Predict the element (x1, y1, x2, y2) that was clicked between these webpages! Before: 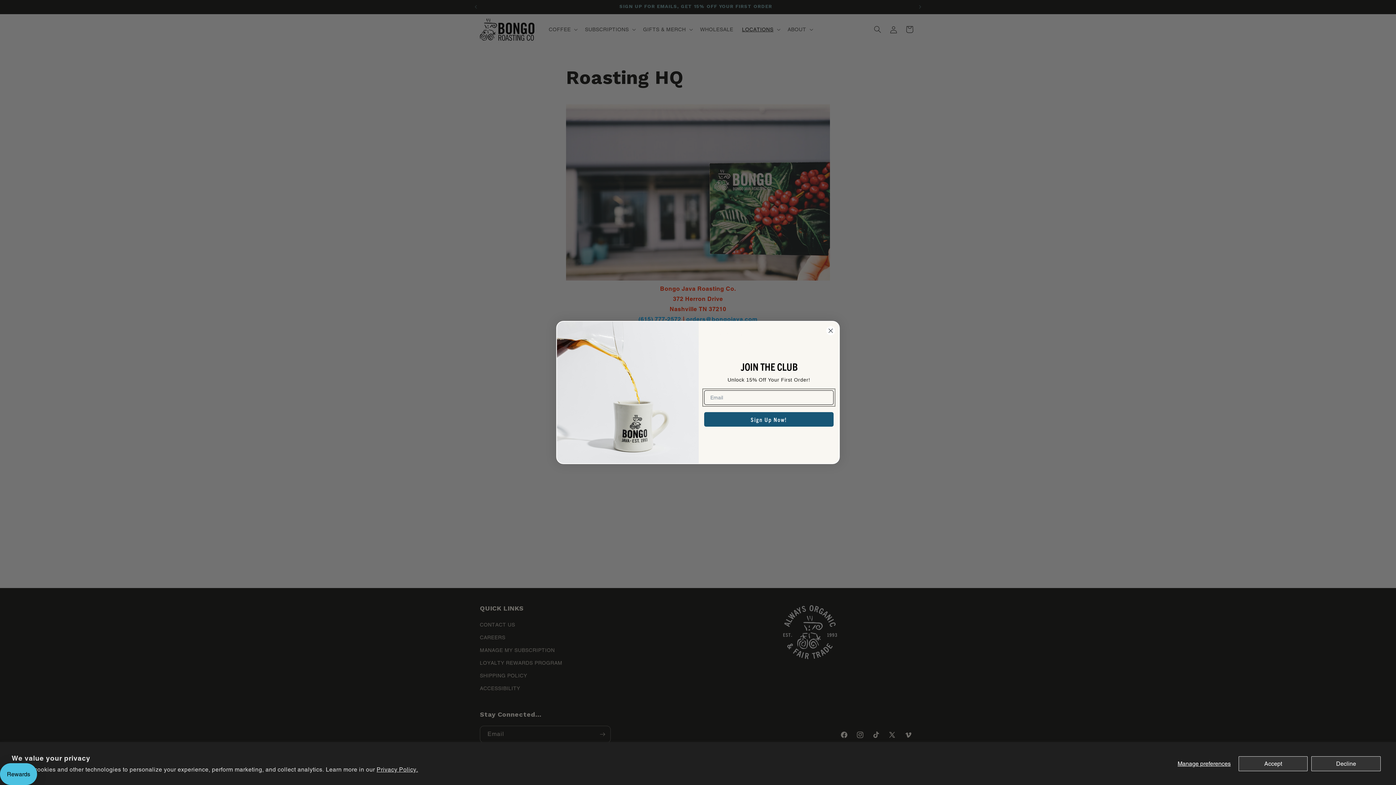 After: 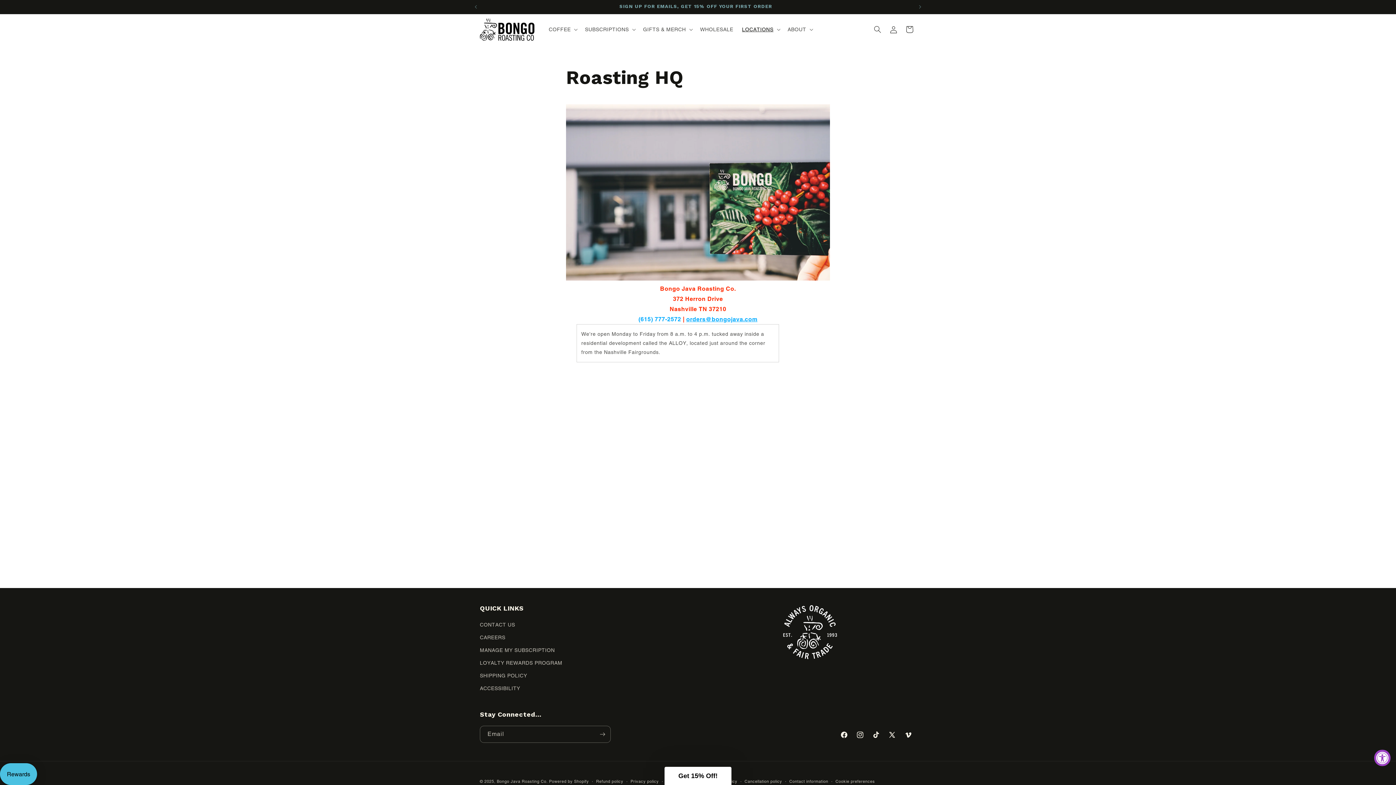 Action: bbox: (1311, 756, 1381, 771) label: Decline